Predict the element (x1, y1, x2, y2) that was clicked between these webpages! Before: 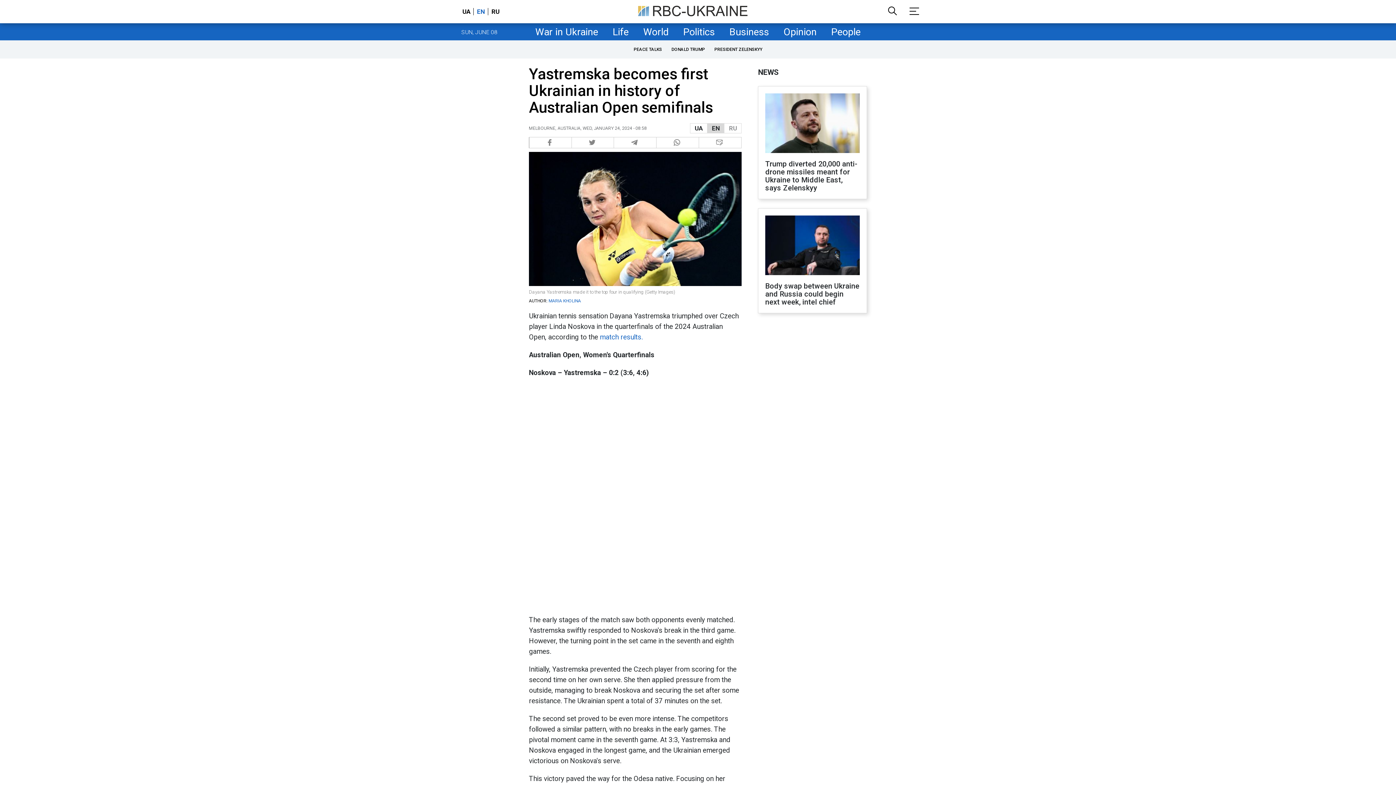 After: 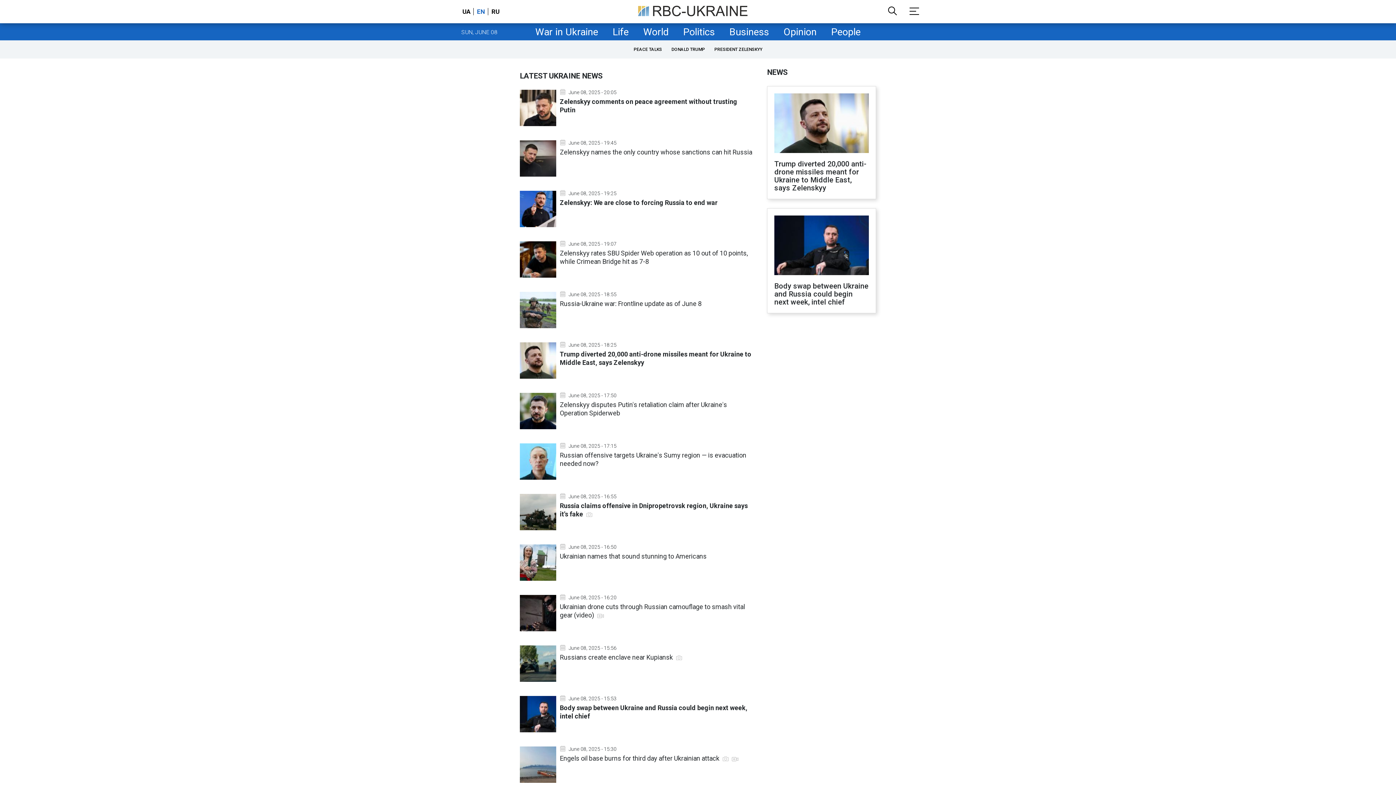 Action: bbox: (758, 65, 778, 78) label: NEWS